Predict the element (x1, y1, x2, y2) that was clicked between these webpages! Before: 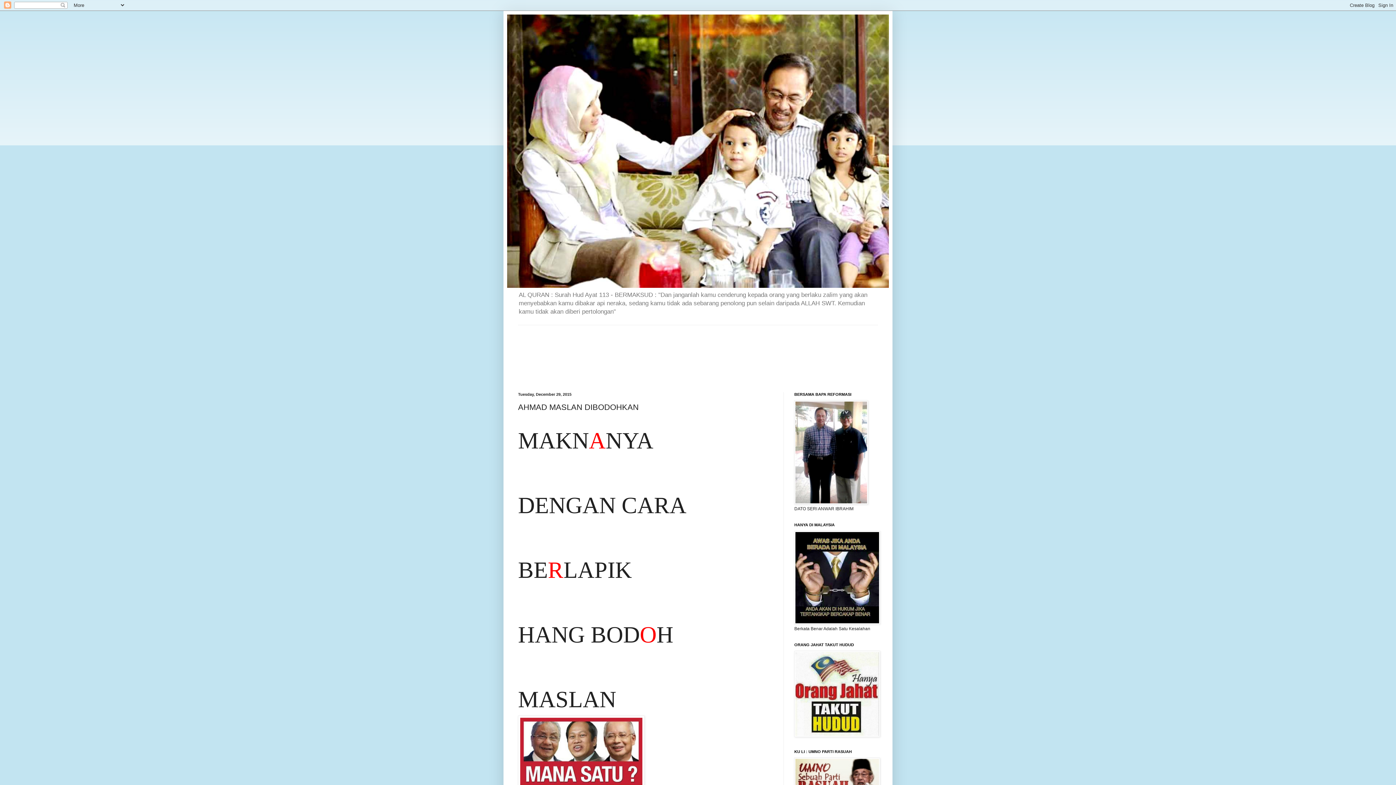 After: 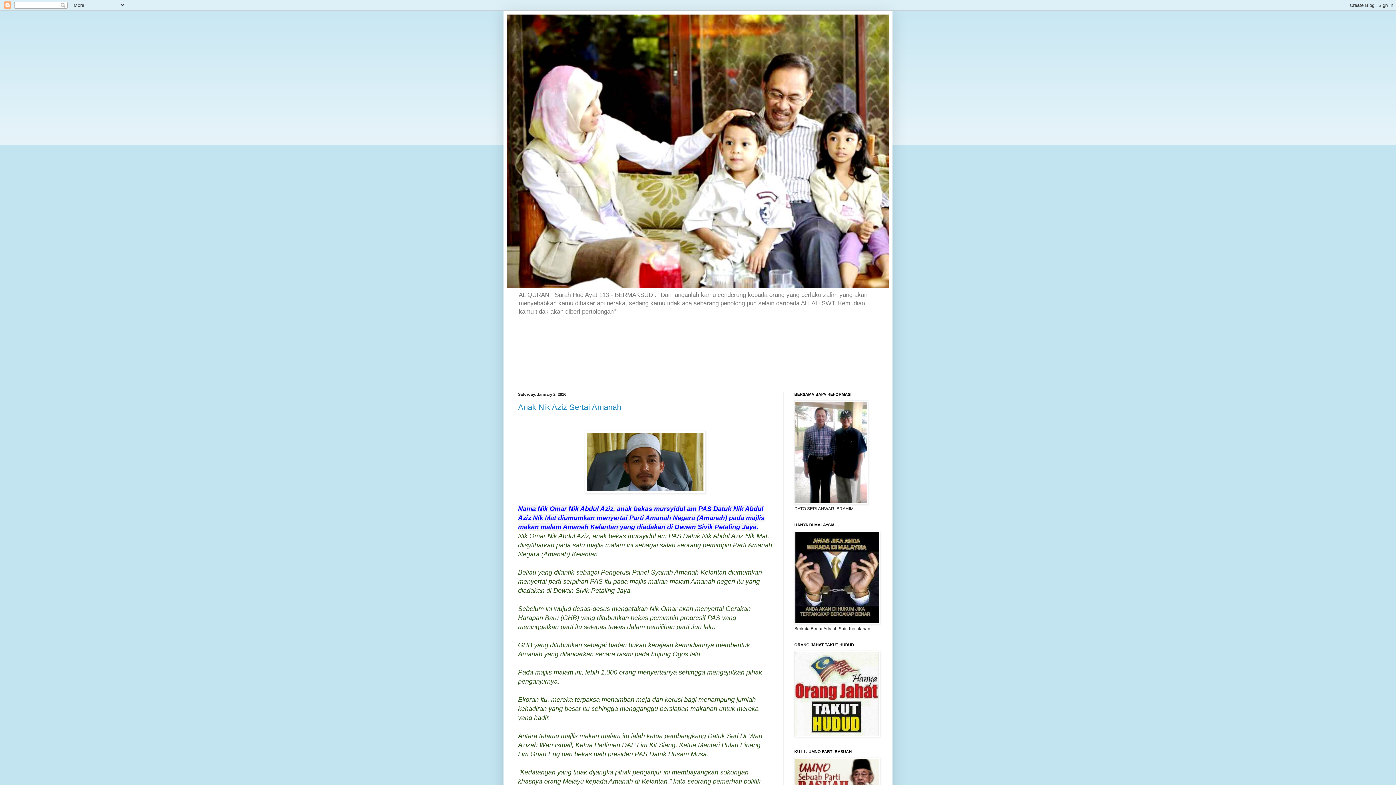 Action: bbox: (507, 14, 889, 288)